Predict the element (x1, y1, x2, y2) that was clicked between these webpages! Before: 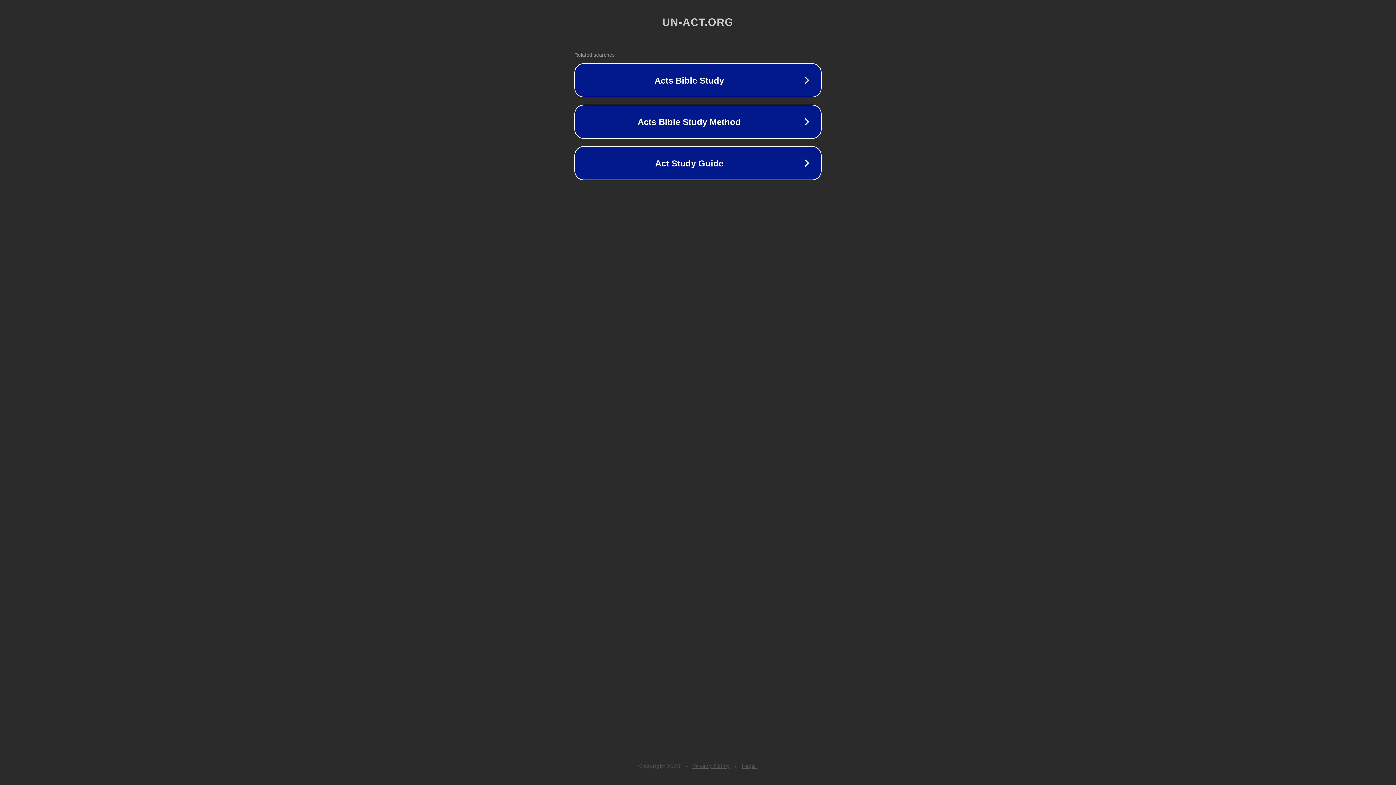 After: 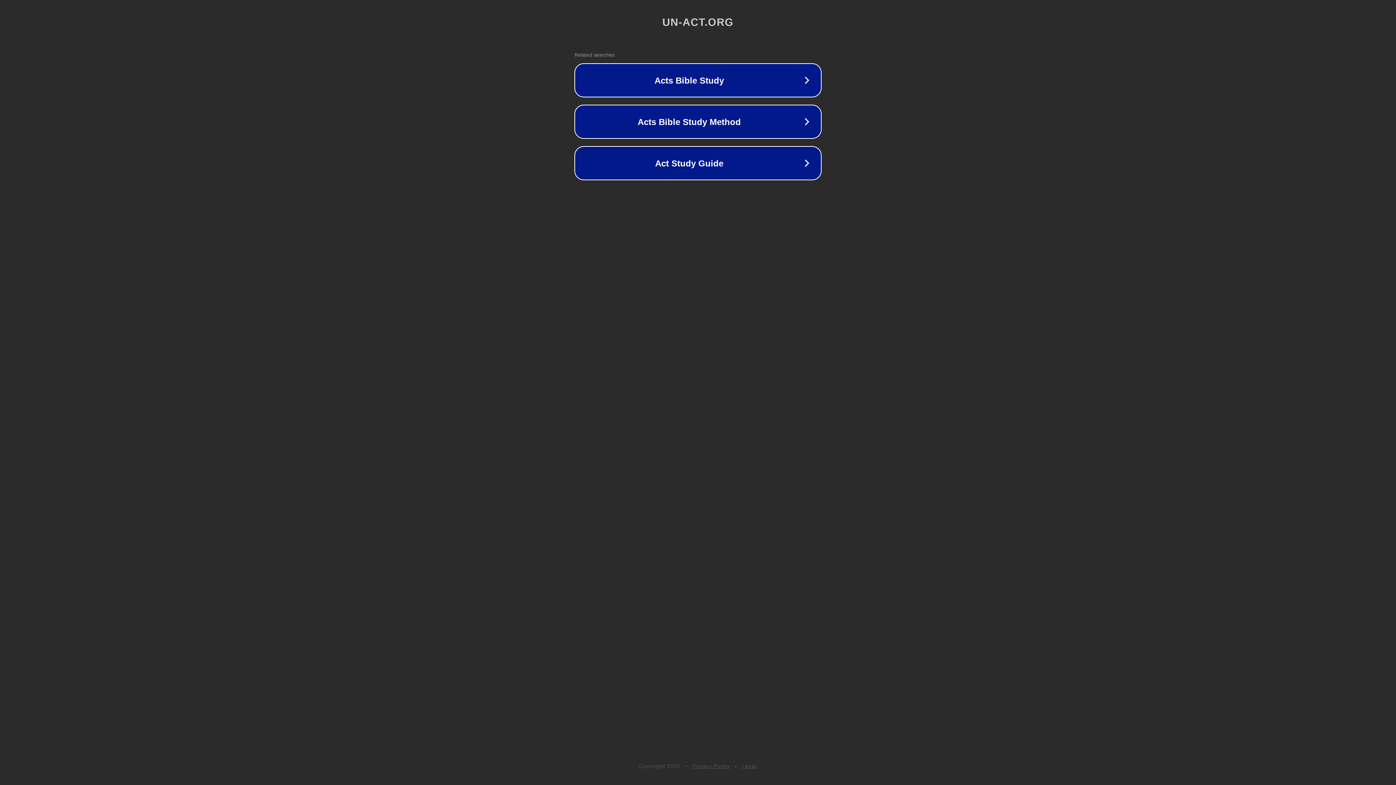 Action: label: Legal bbox: (742, 763, 757, 769)